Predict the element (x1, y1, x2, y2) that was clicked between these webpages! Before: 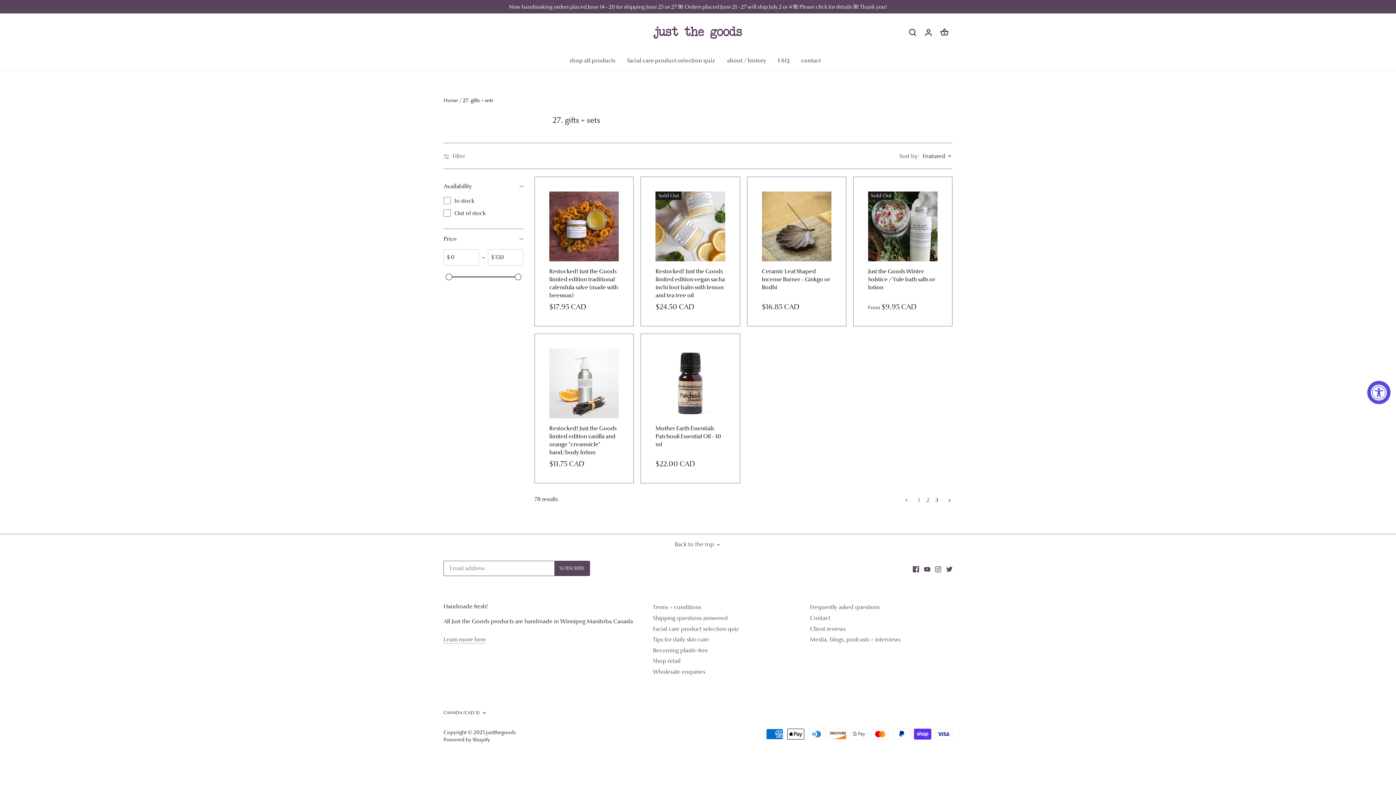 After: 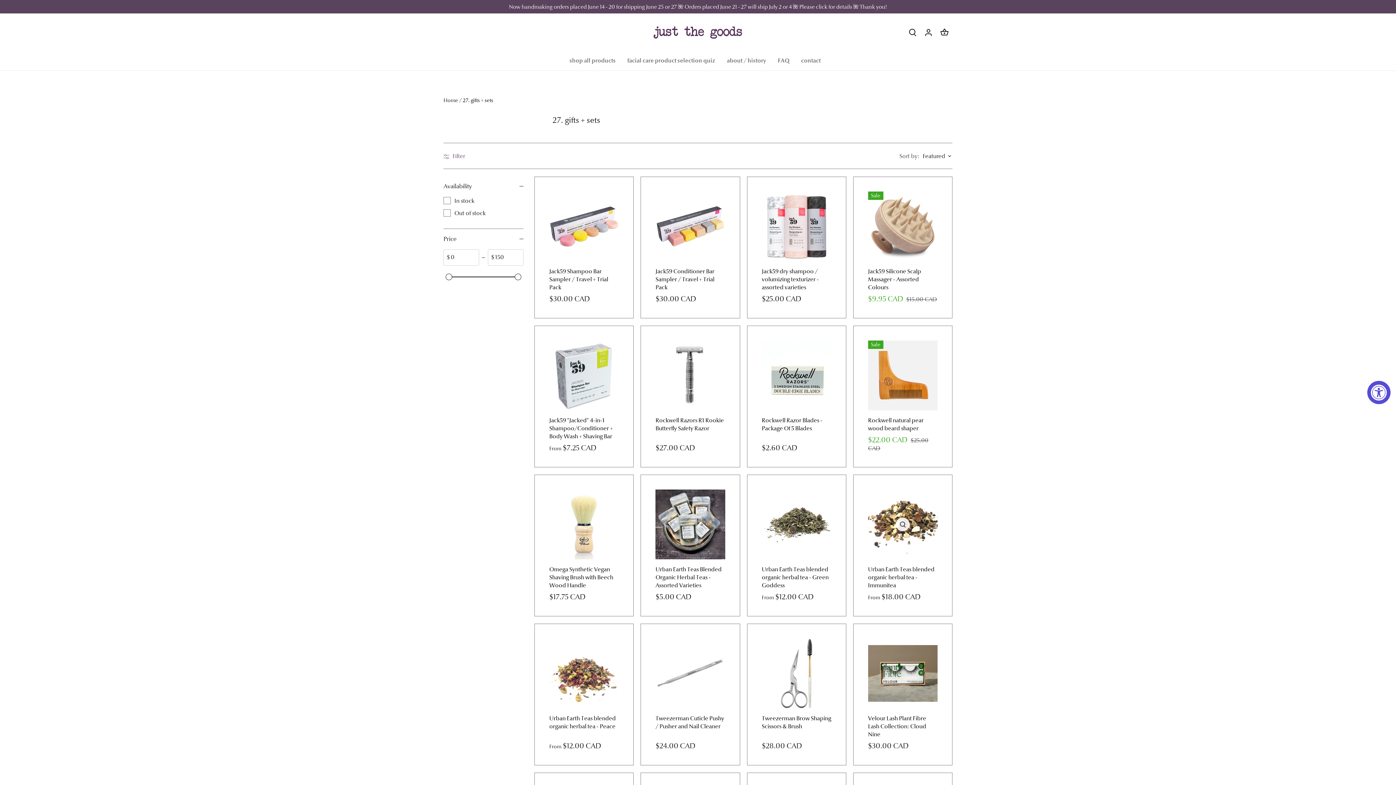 Action: bbox: (904, 494, 914, 506)